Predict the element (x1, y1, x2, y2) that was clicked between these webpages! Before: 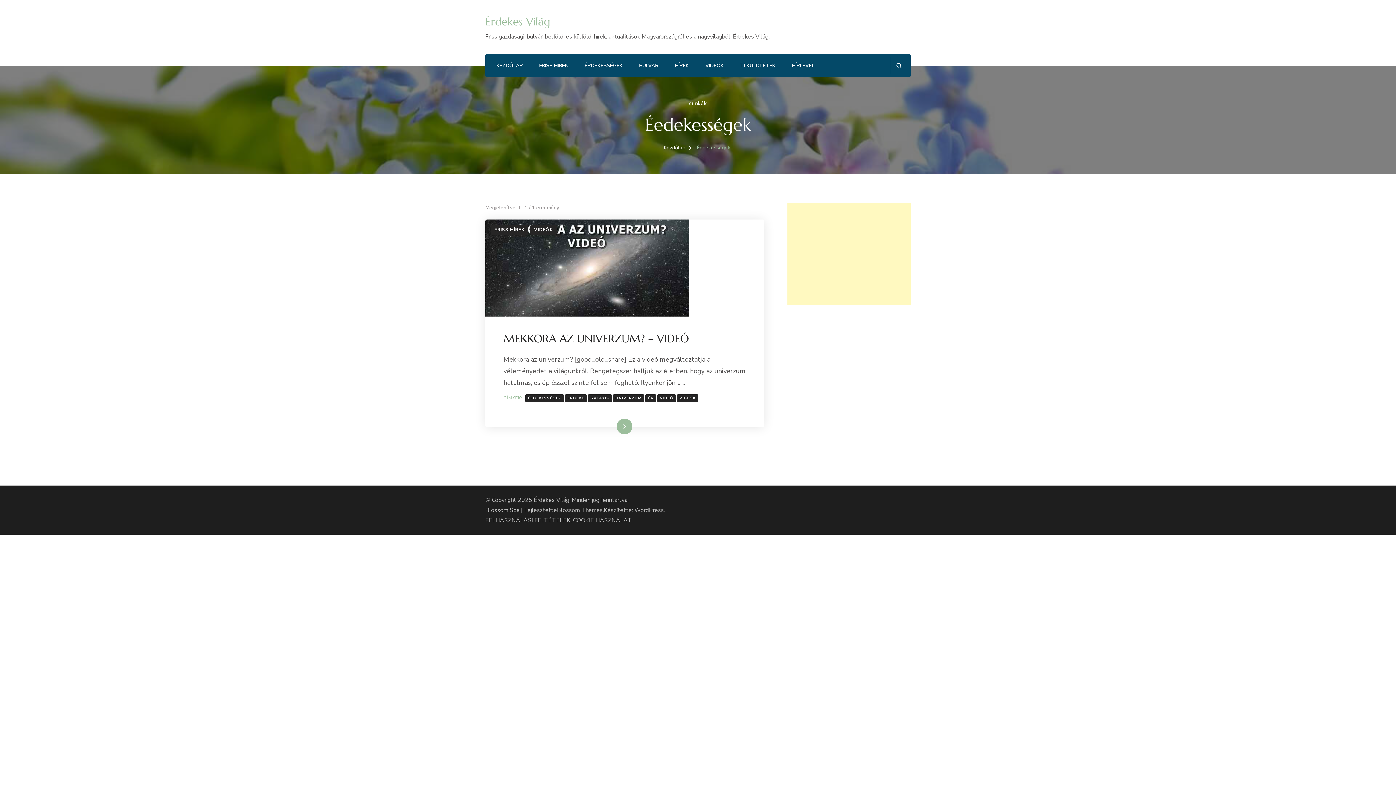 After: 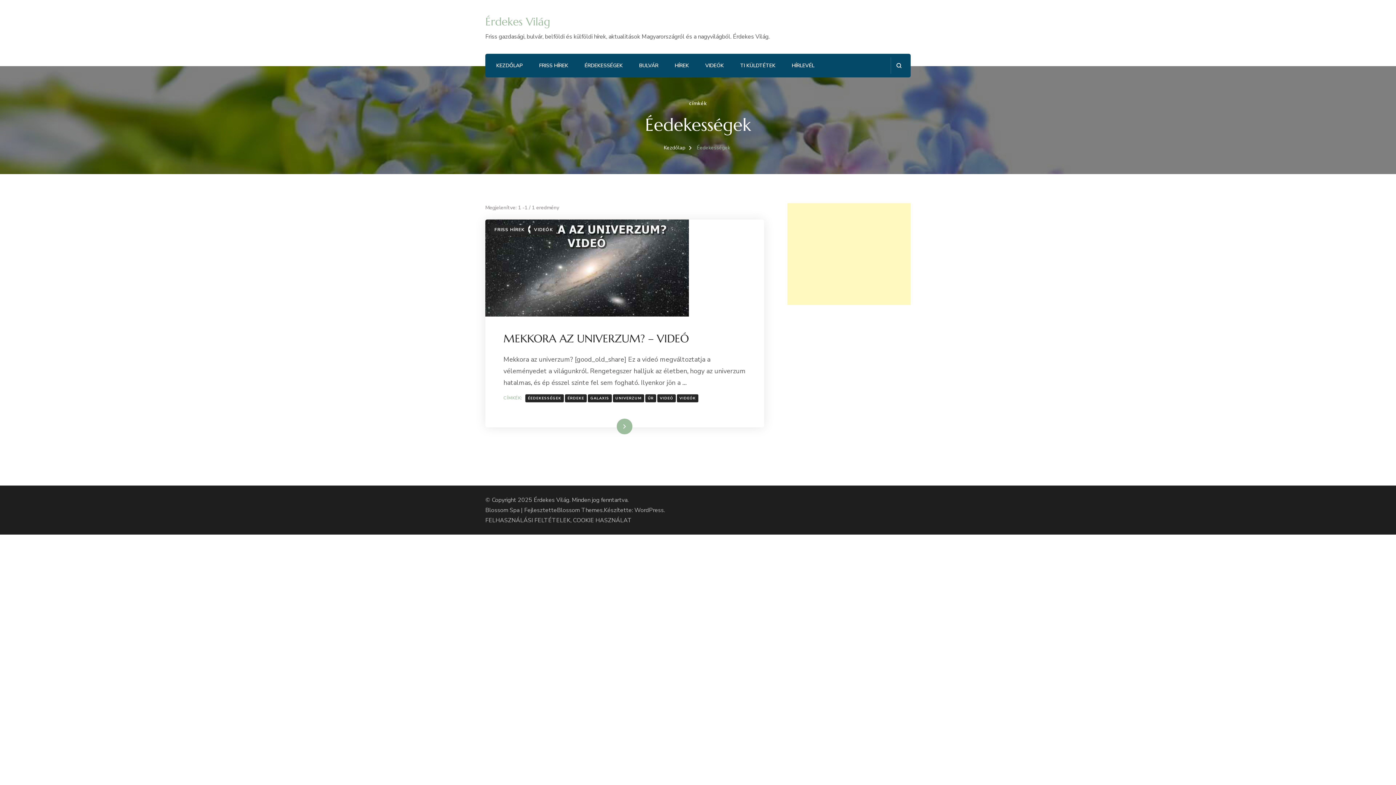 Action: bbox: (525, 394, 564, 402) label: ÉEDEKESSÉGEK